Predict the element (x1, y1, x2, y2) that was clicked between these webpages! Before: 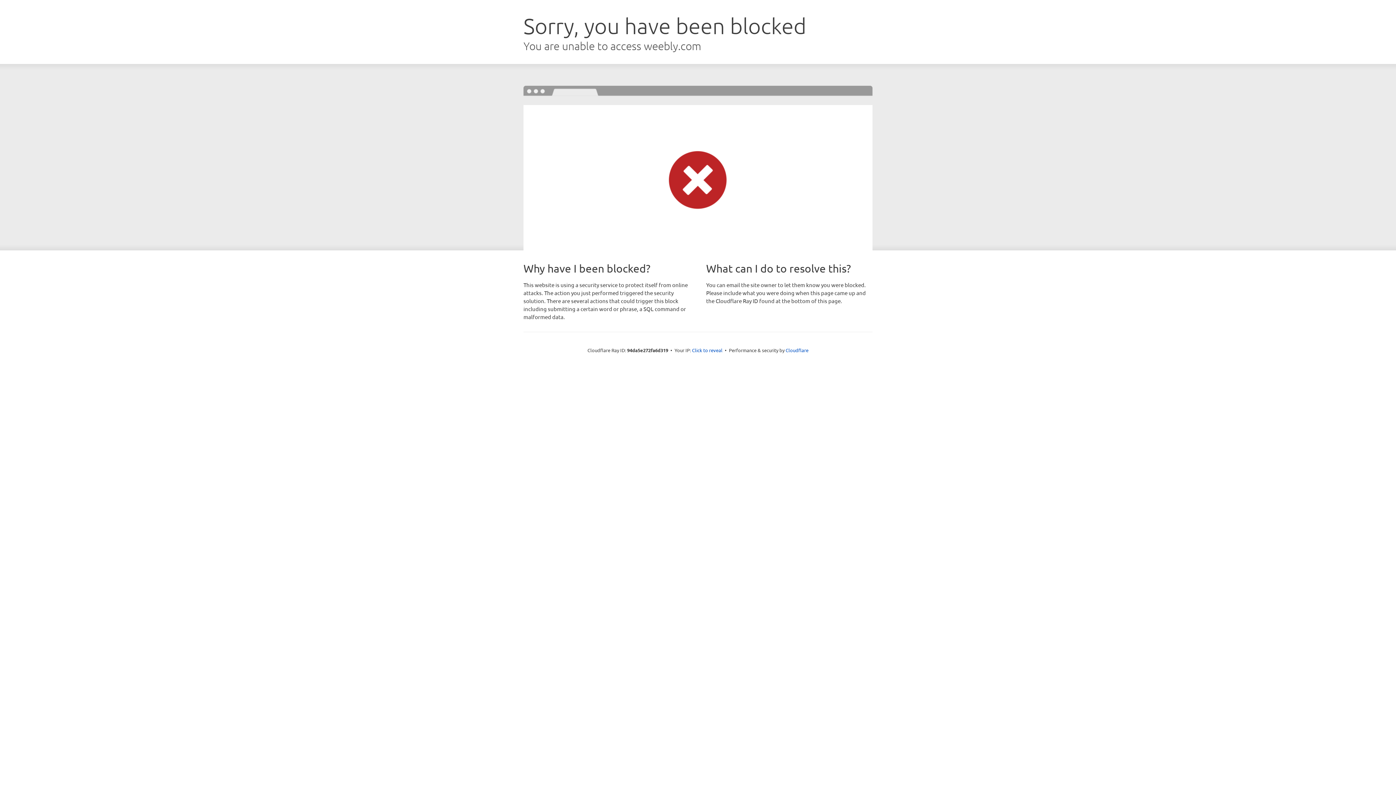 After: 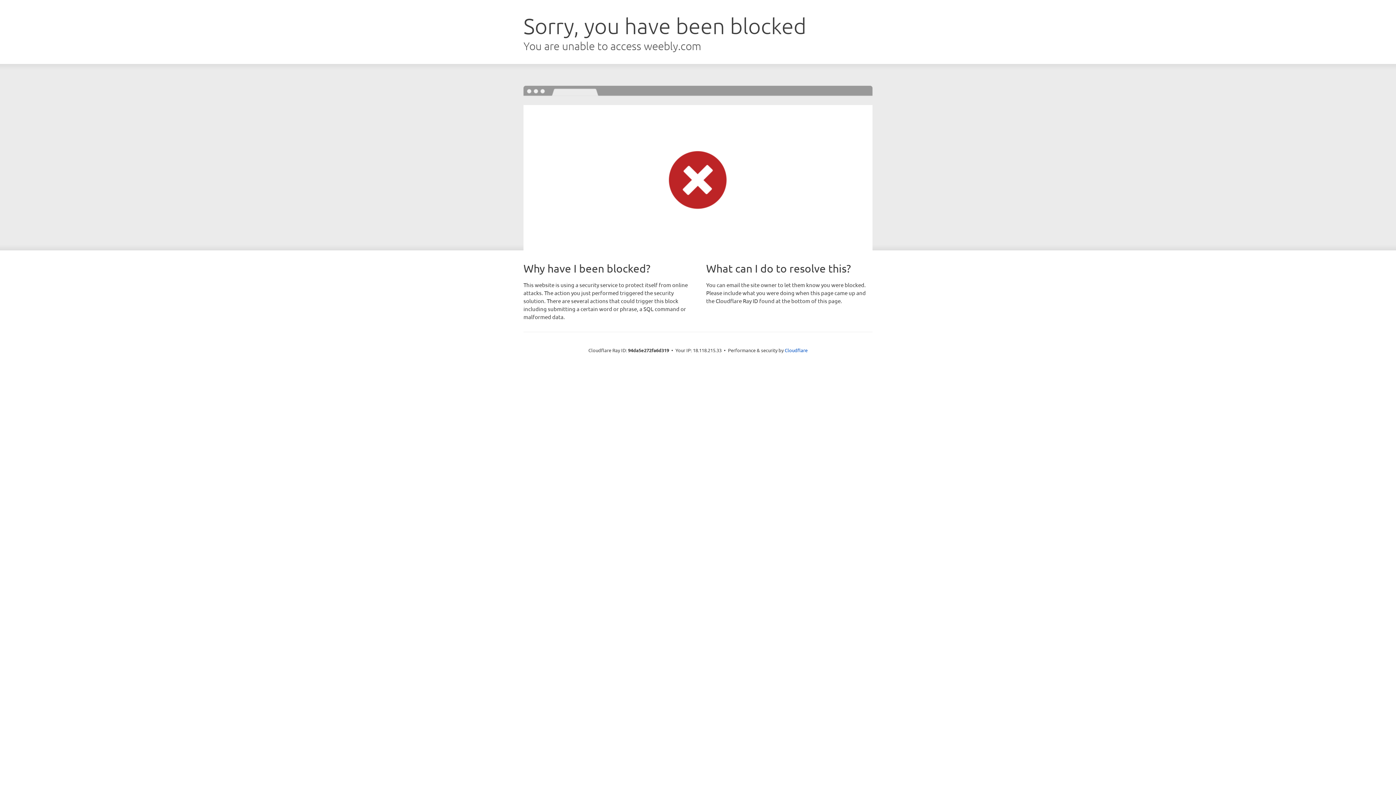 Action: label: Click to reveal bbox: (692, 346, 722, 353)